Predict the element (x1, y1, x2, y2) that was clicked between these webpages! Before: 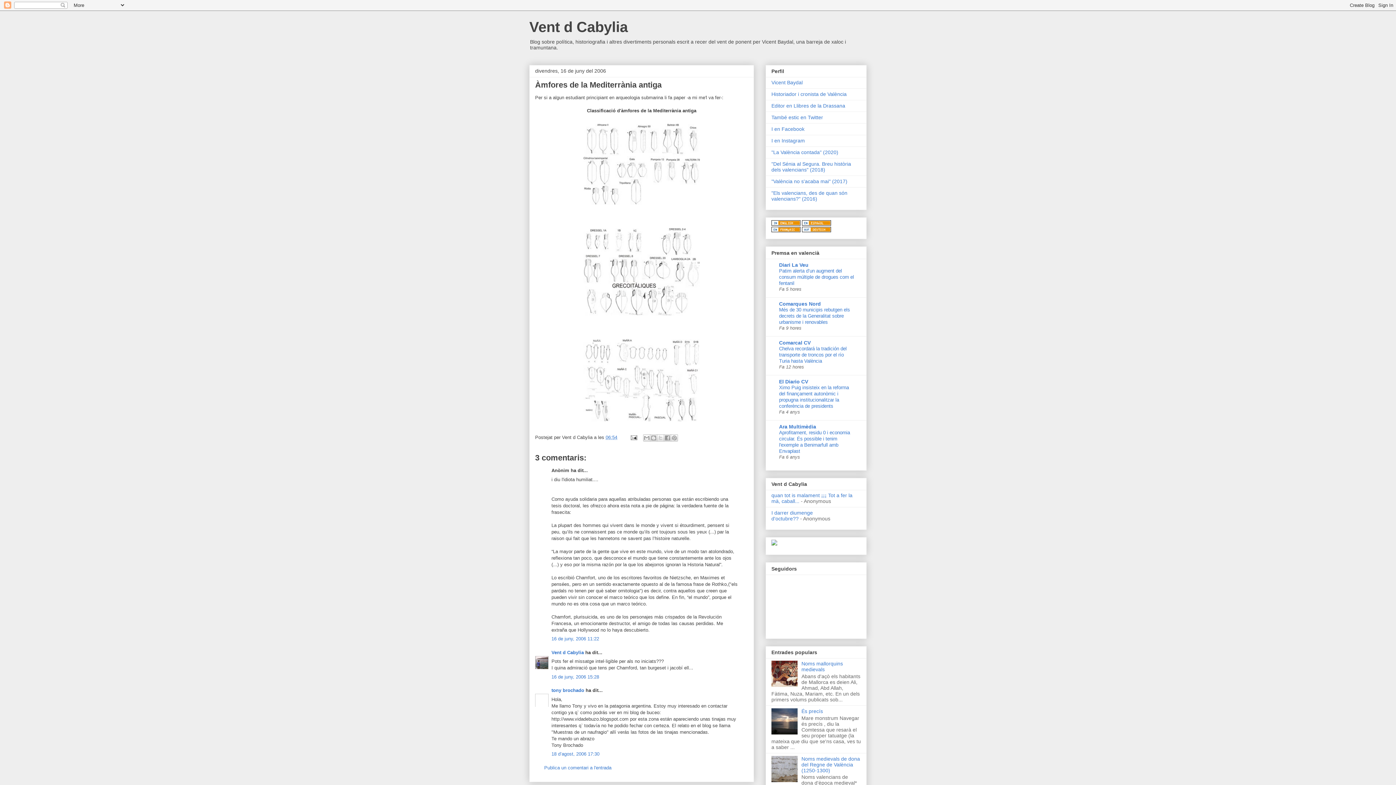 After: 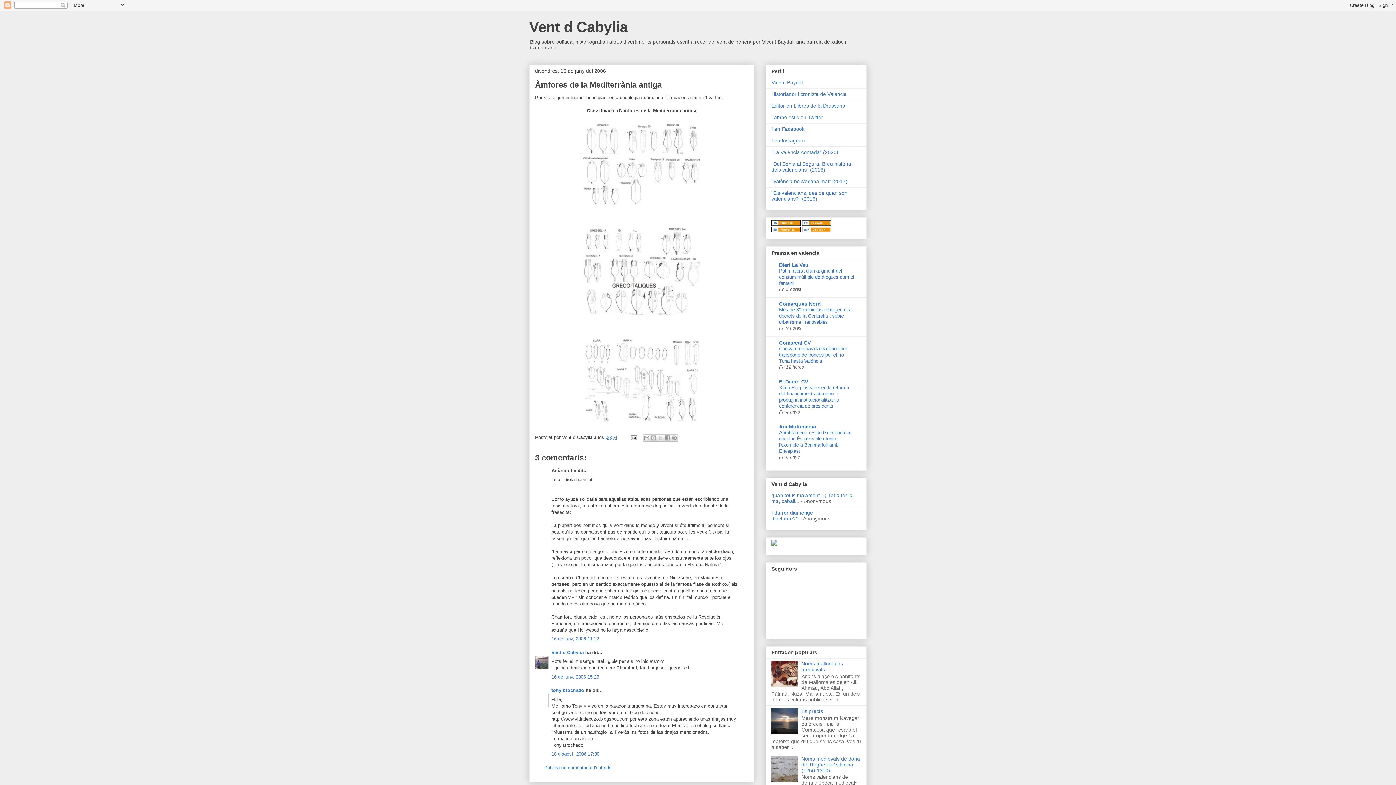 Action: bbox: (771, 777, 799, 783)